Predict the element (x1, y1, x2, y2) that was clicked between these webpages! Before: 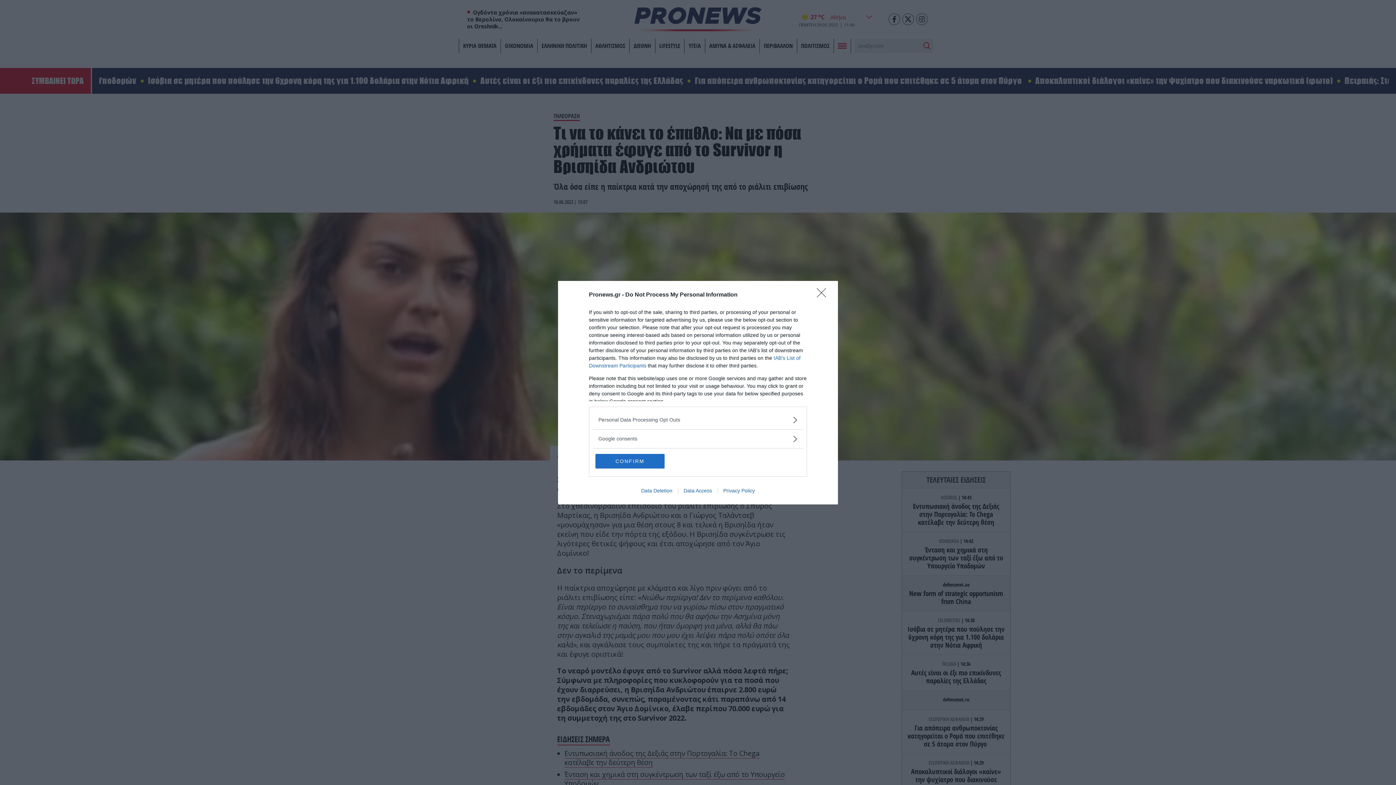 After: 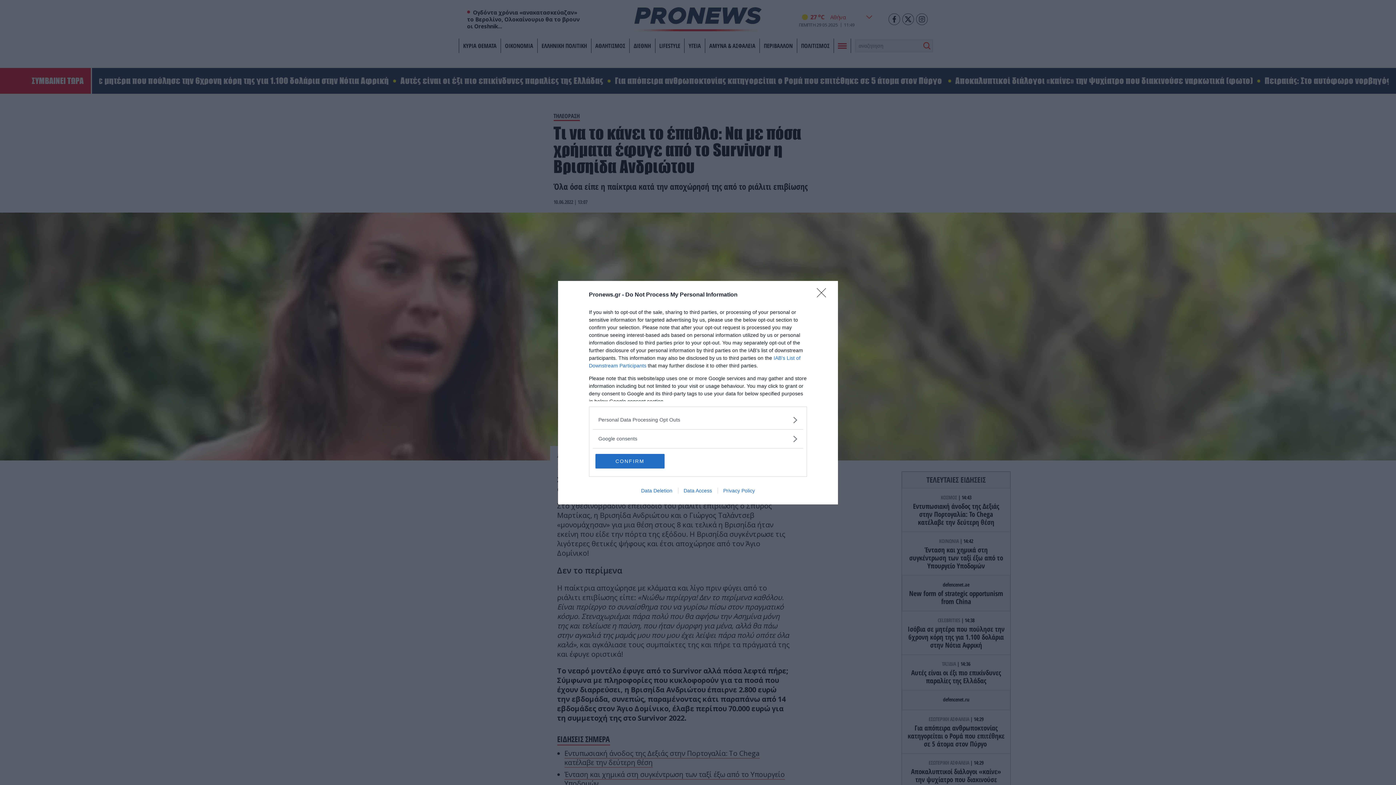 Action: label: Data Access bbox: (678, 487, 717, 493)